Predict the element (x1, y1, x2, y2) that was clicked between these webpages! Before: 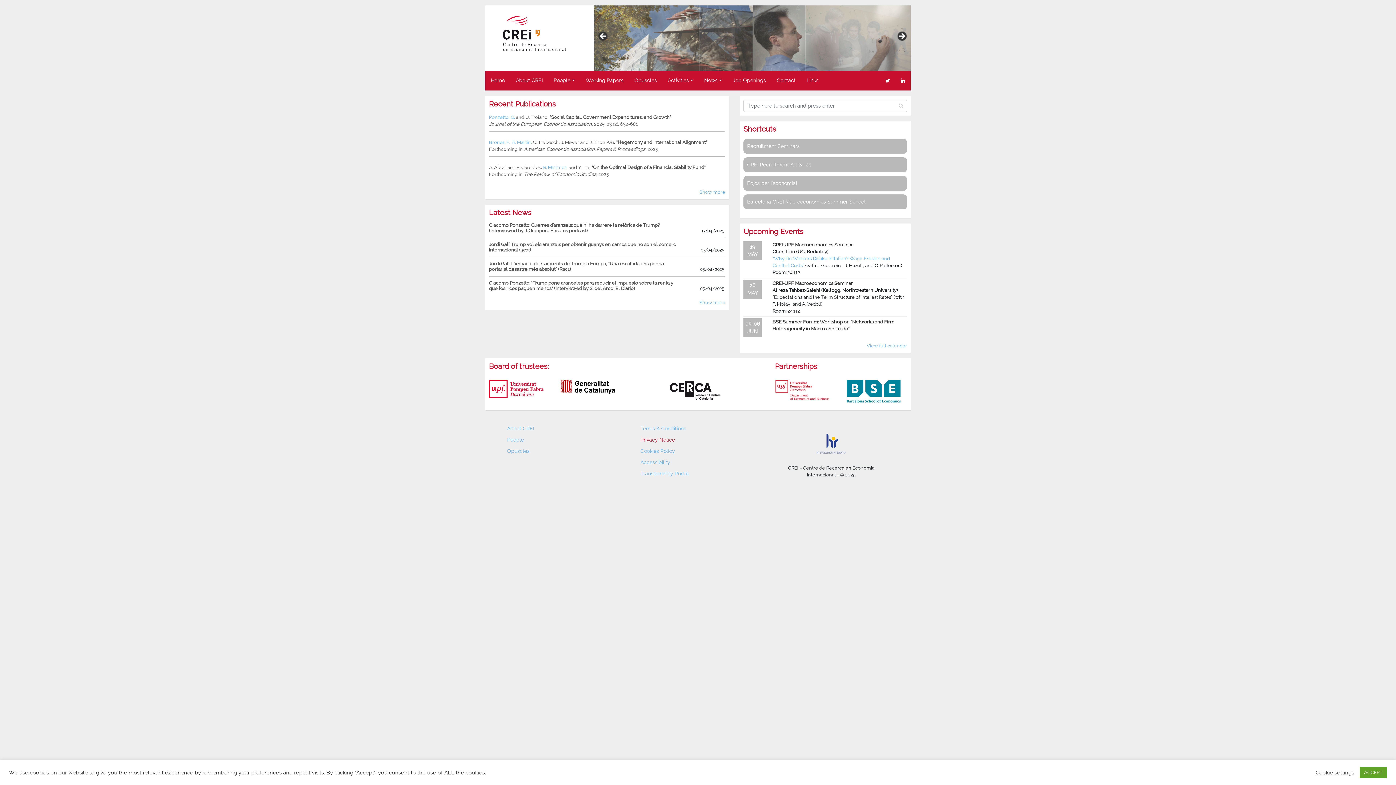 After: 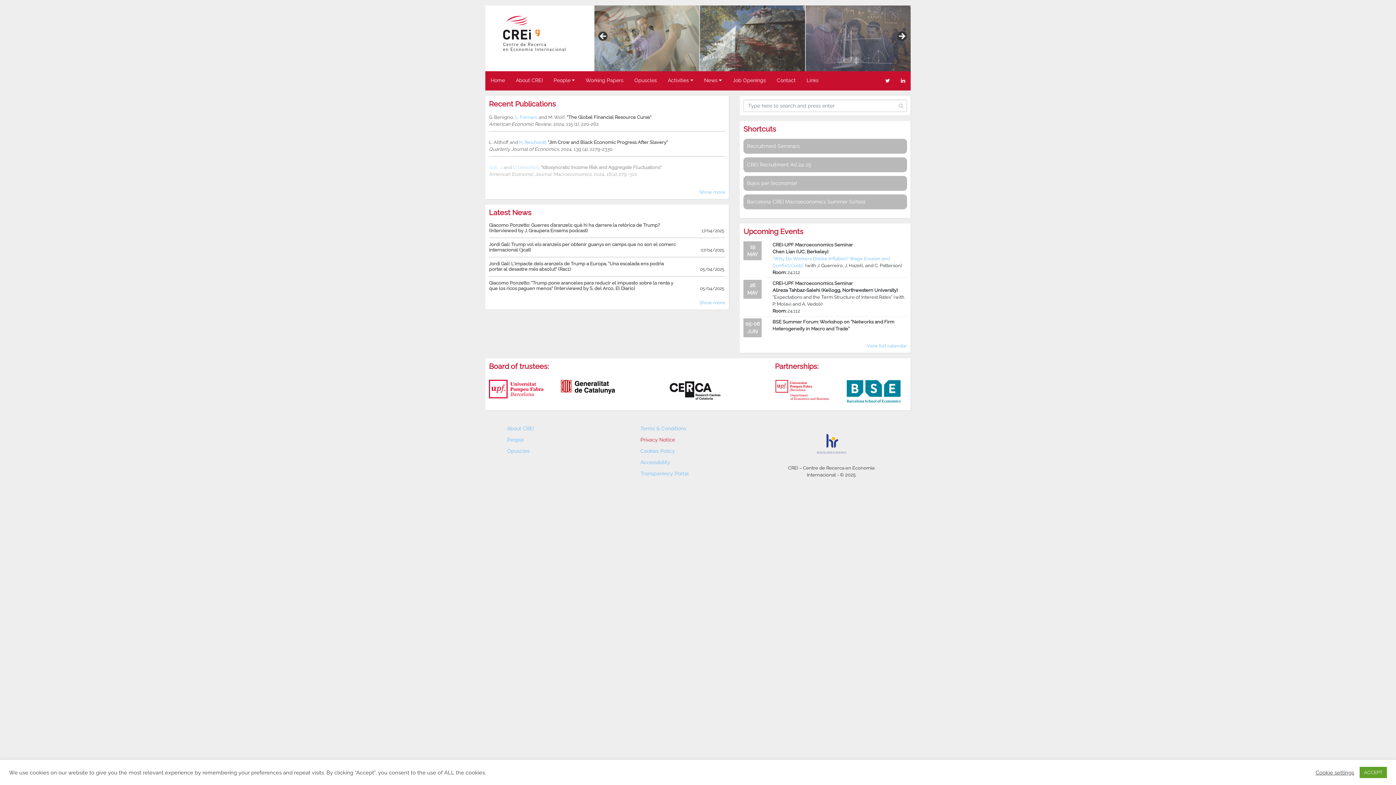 Action: bbox: (489, 385, 543, 391)